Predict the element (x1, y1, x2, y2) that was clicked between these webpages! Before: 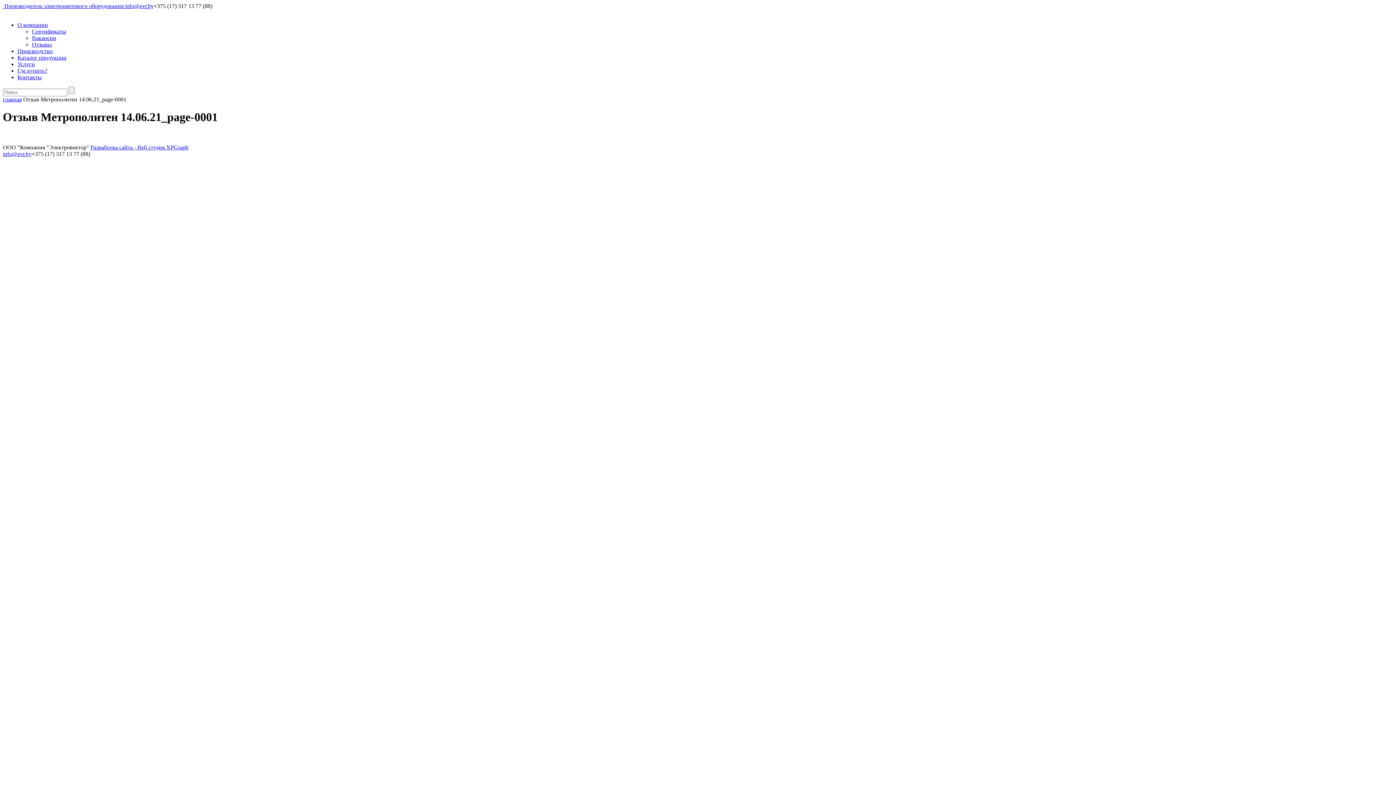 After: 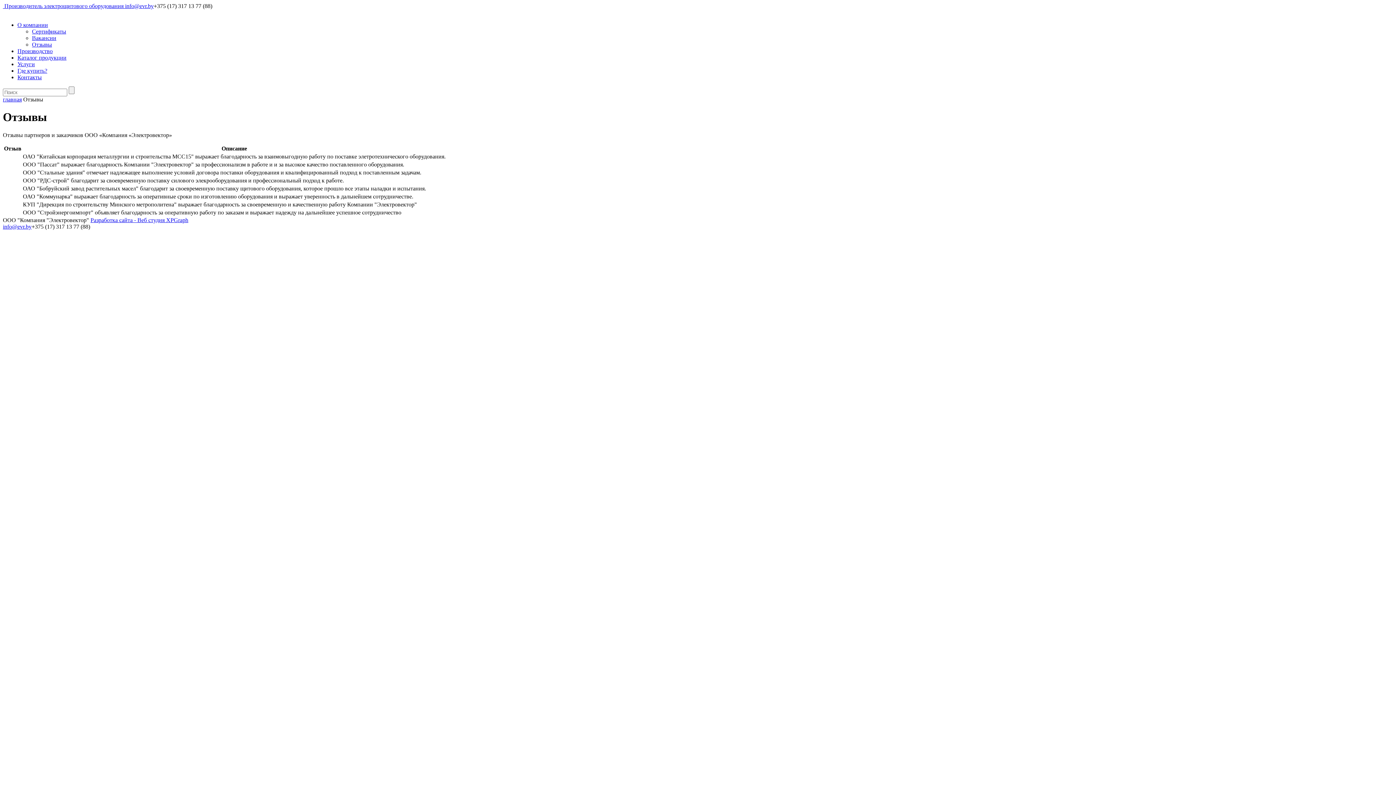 Action: bbox: (32, 41, 52, 47) label: Отзывы